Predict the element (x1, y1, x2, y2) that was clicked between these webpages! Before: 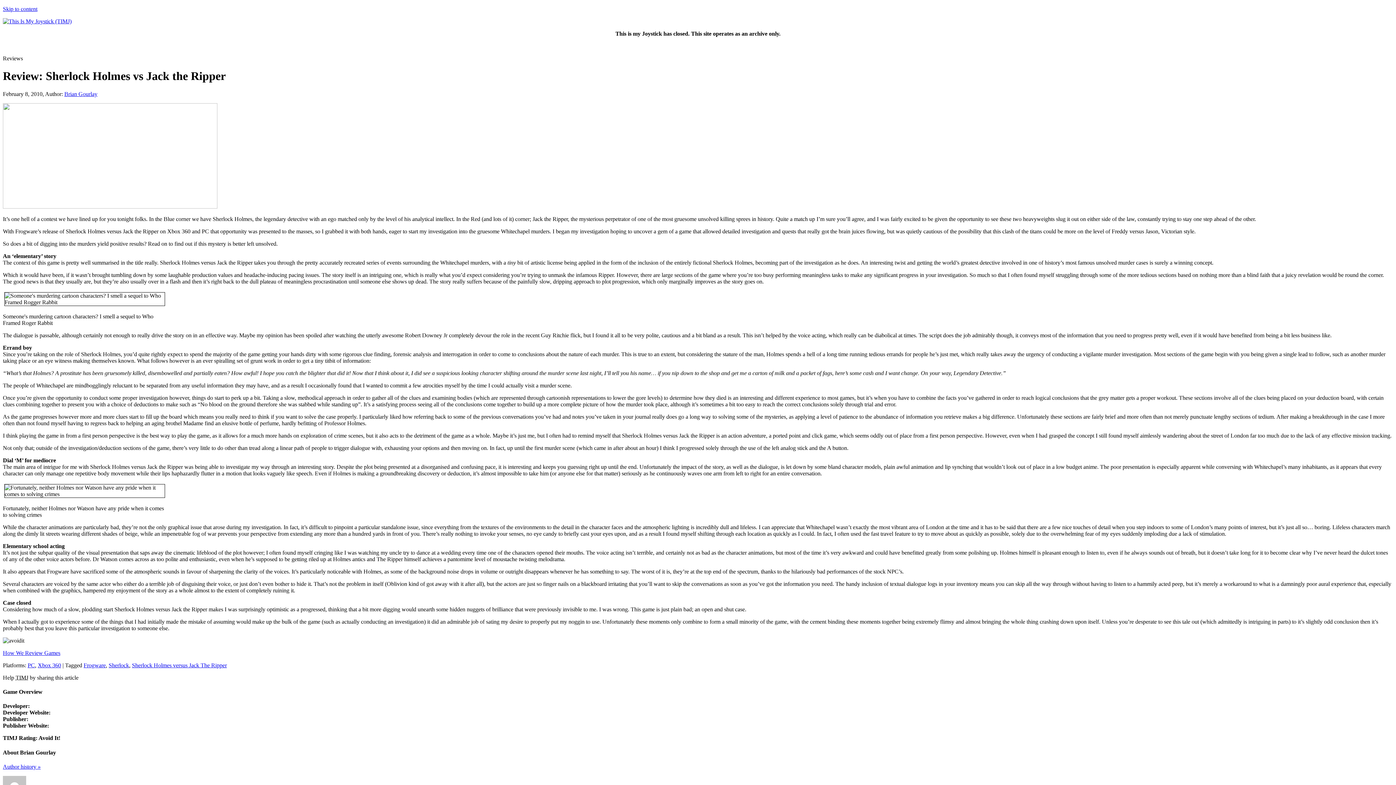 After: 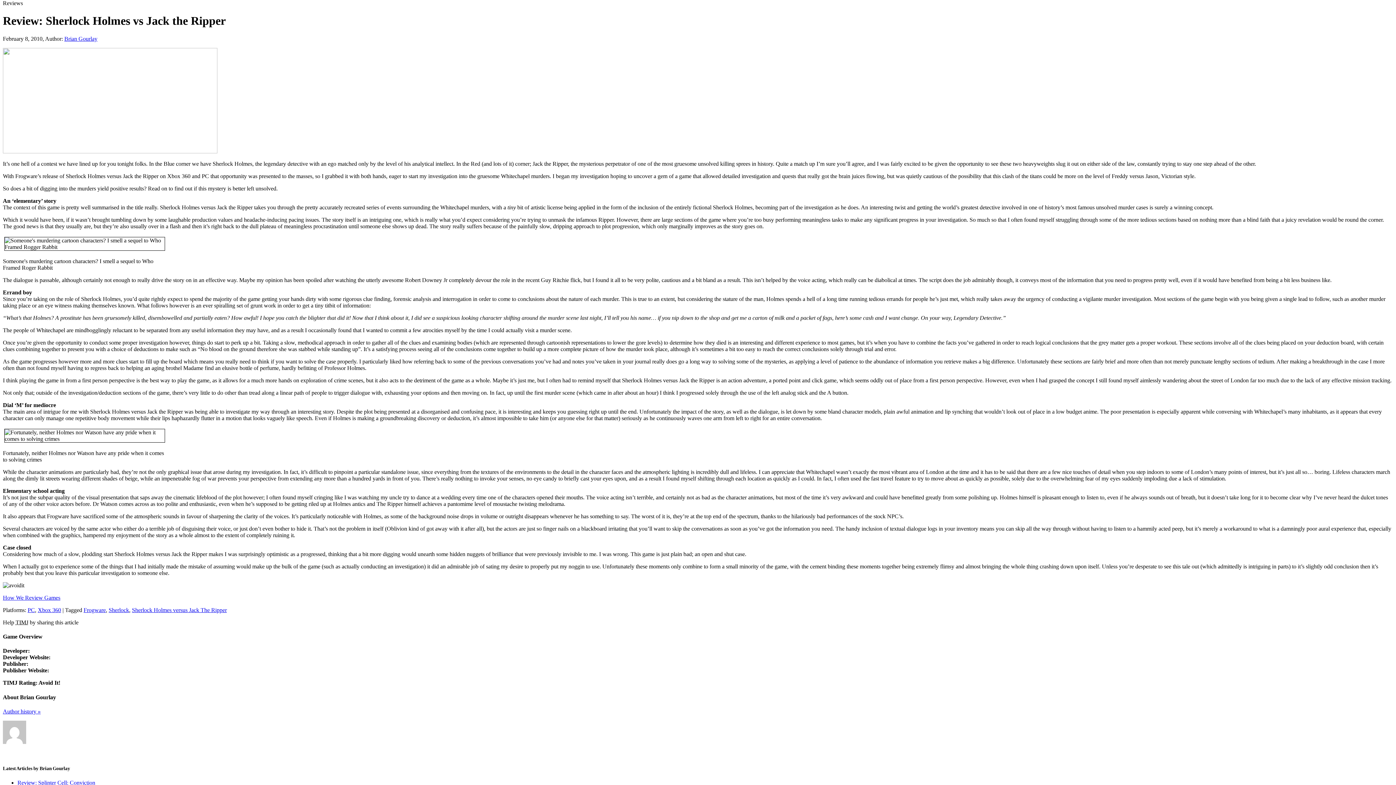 Action: label: Skip to content bbox: (2, 5, 37, 12)